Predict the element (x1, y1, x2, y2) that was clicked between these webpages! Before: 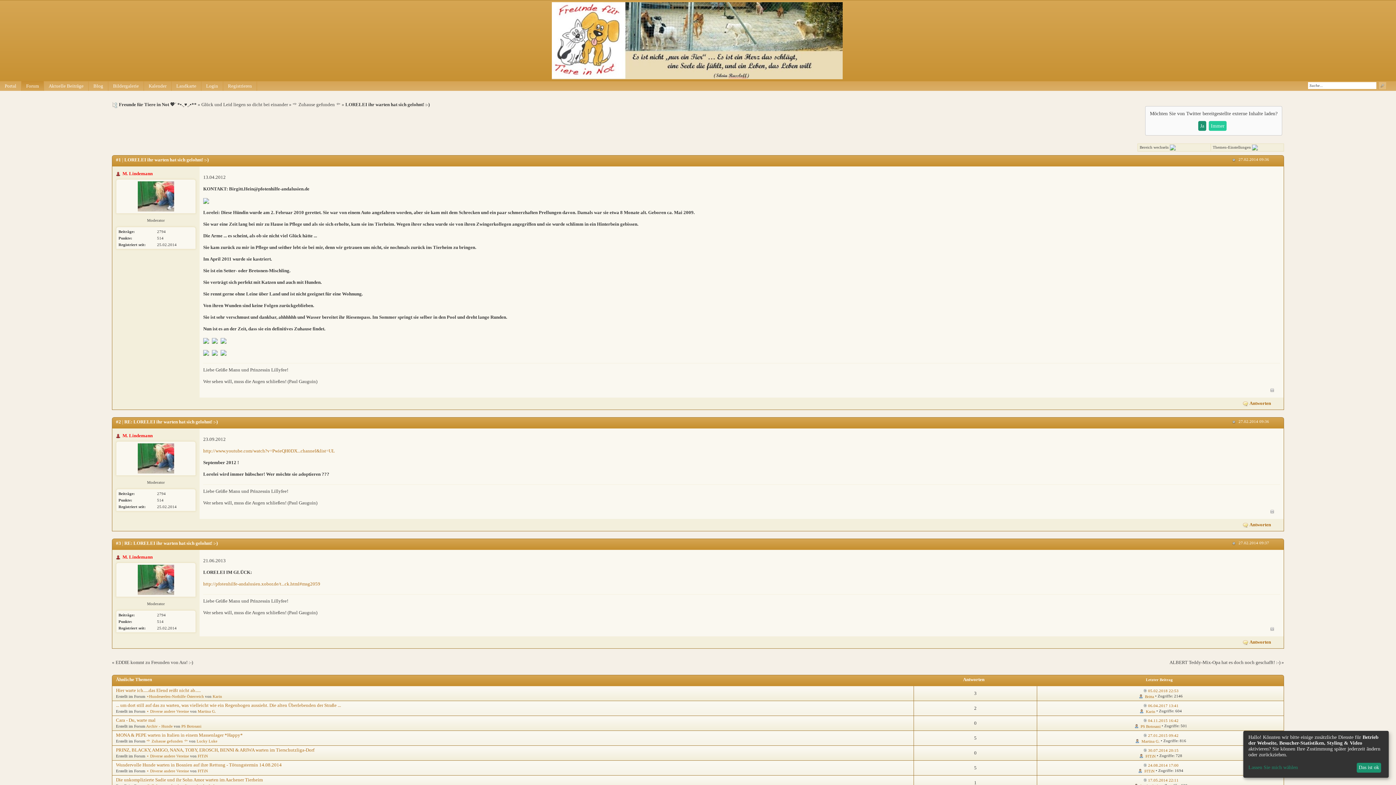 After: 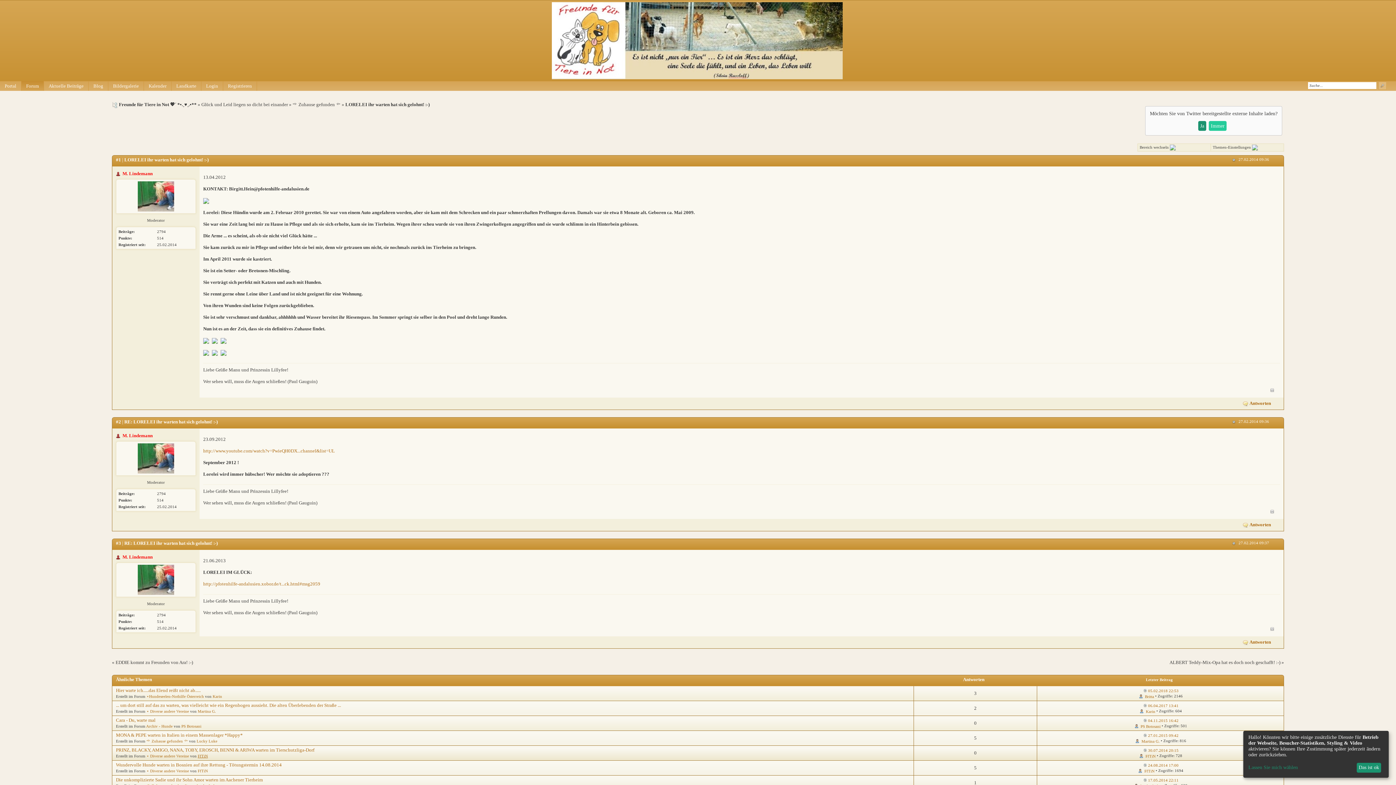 Action: label: FfTiN bbox: (197, 753, 208, 758)